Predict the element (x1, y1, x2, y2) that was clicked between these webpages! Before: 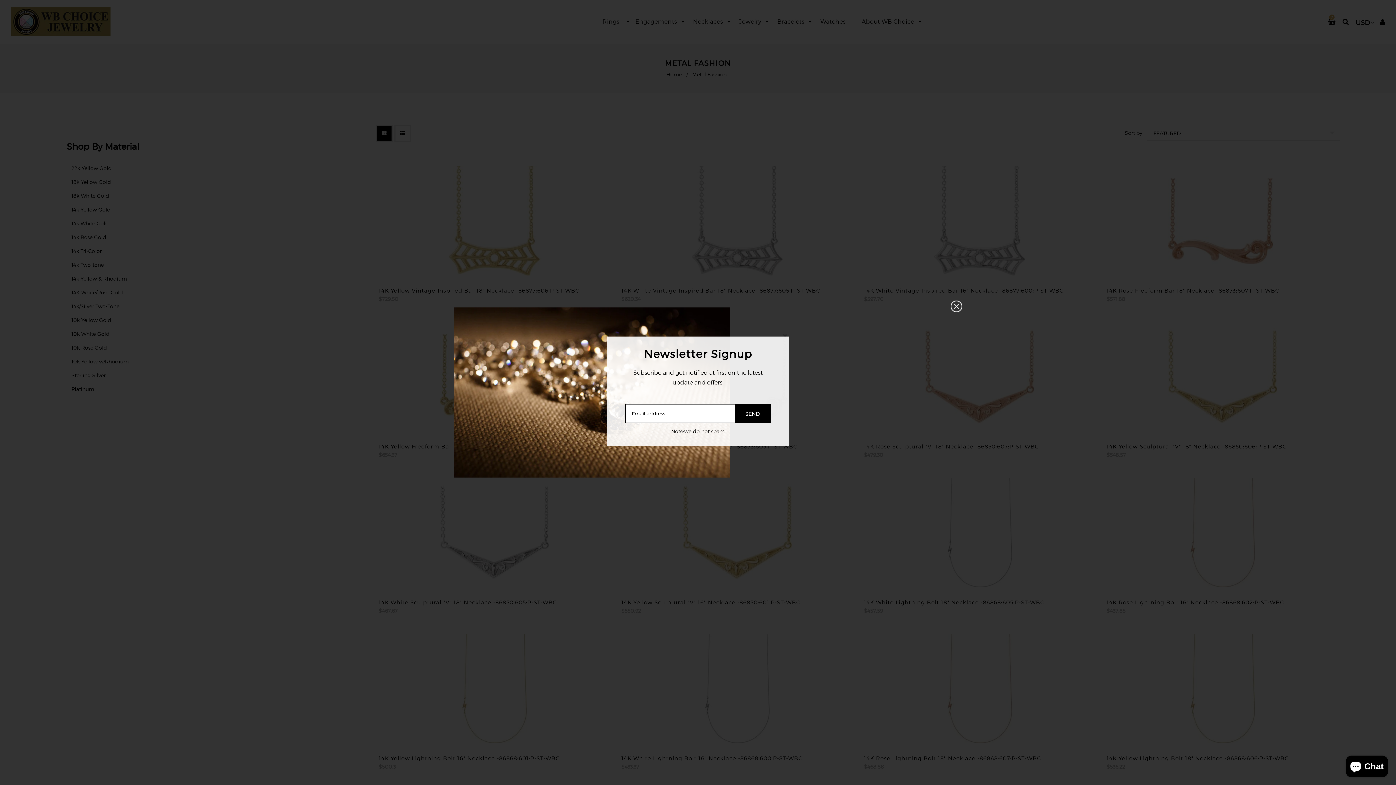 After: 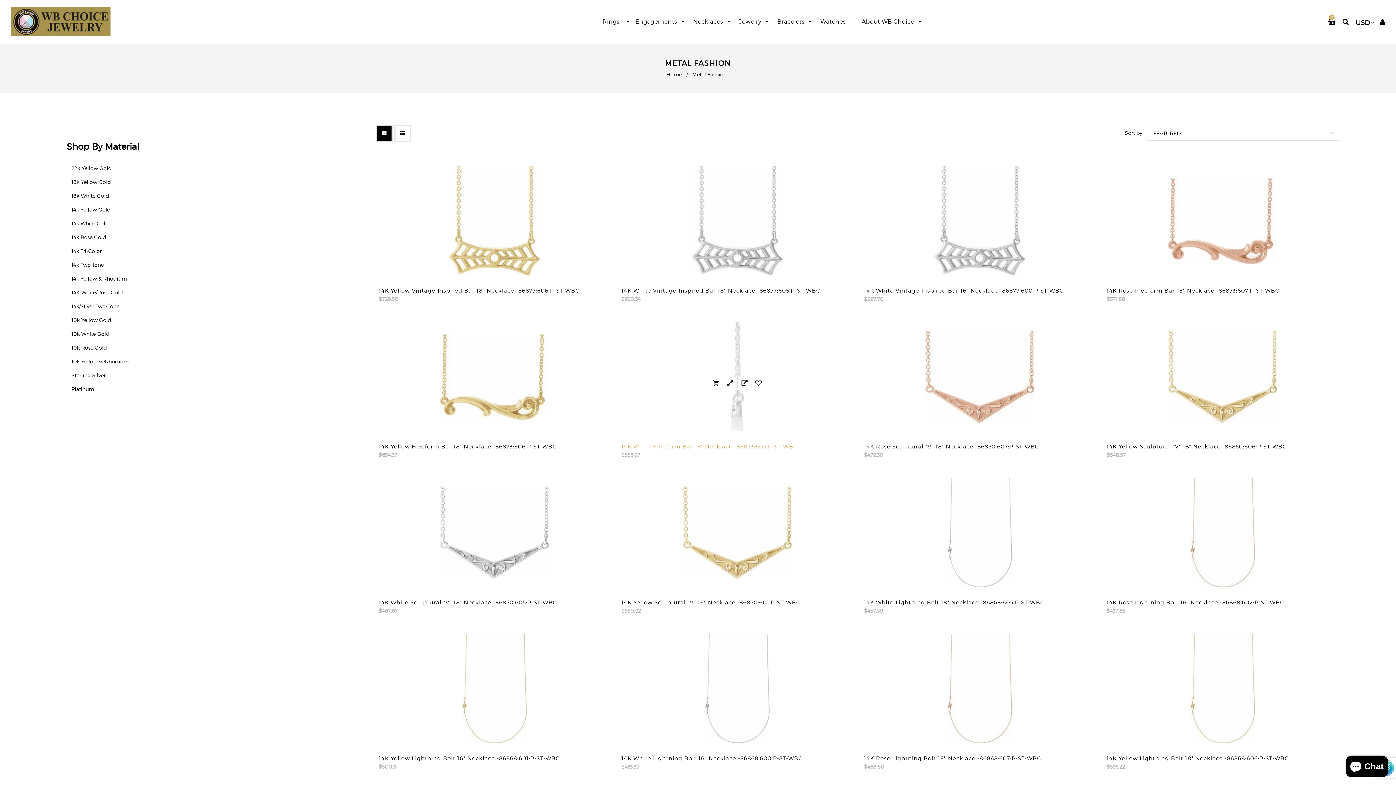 Action: label: SEND bbox: (735, 404, 770, 422)